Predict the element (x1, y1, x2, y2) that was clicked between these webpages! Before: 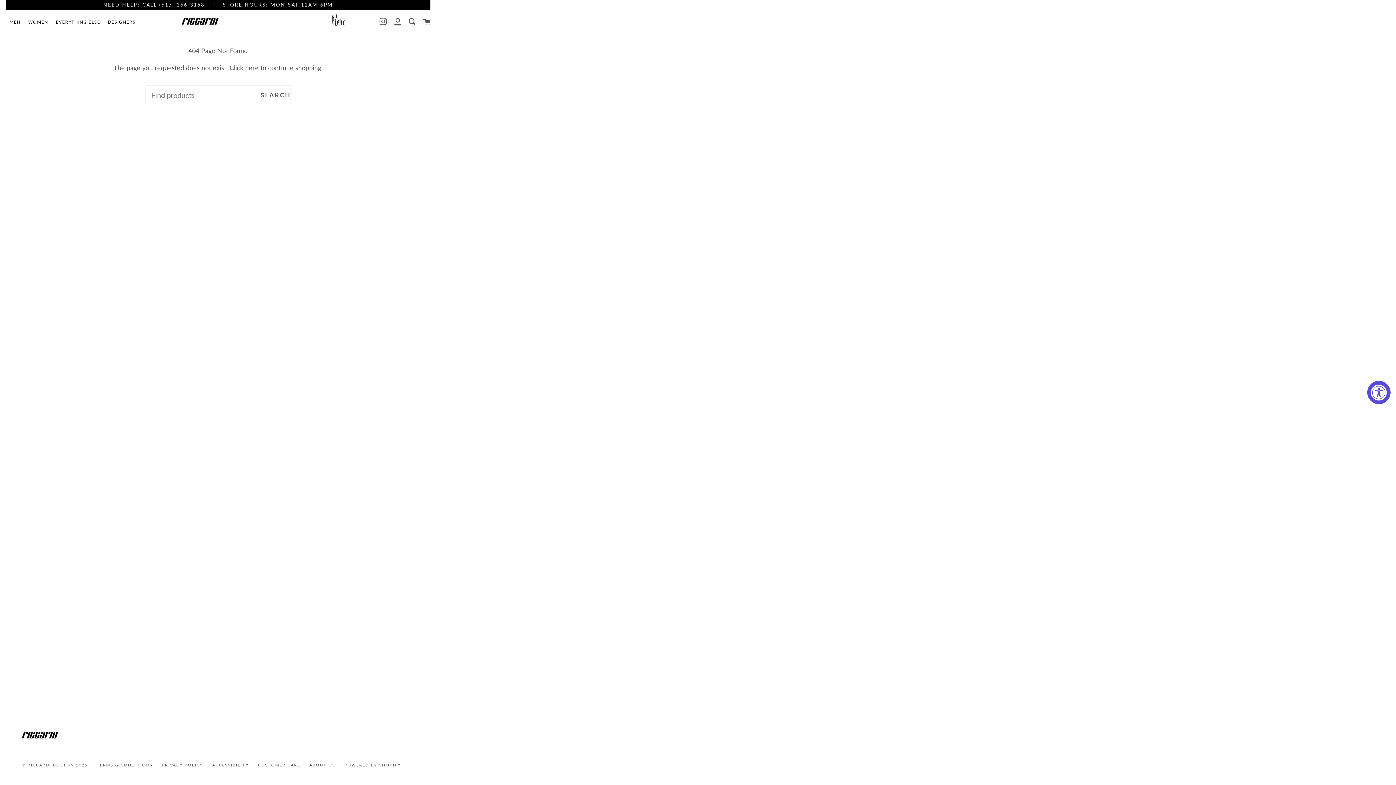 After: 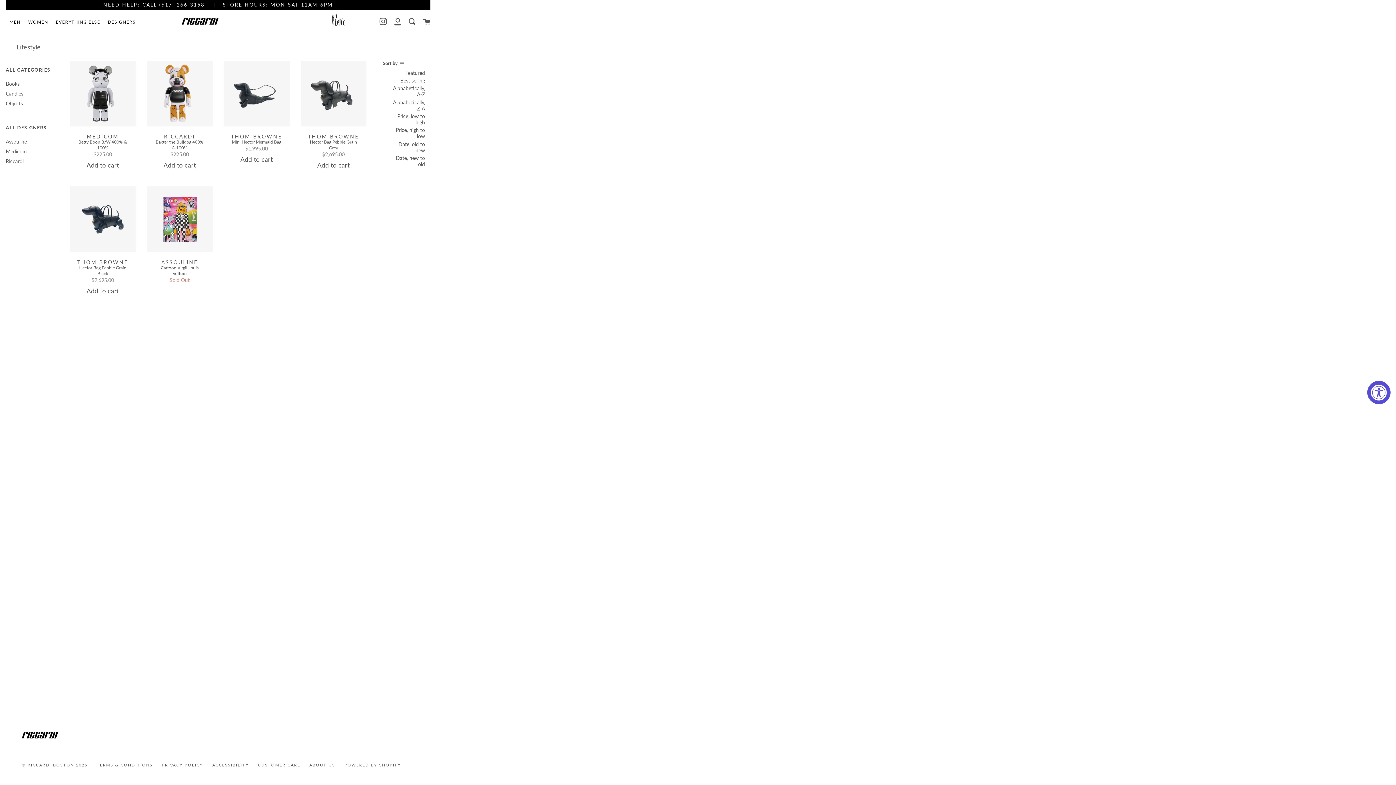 Action: label: EVERYTHING ELSE bbox: (55, 13, 100, 30)